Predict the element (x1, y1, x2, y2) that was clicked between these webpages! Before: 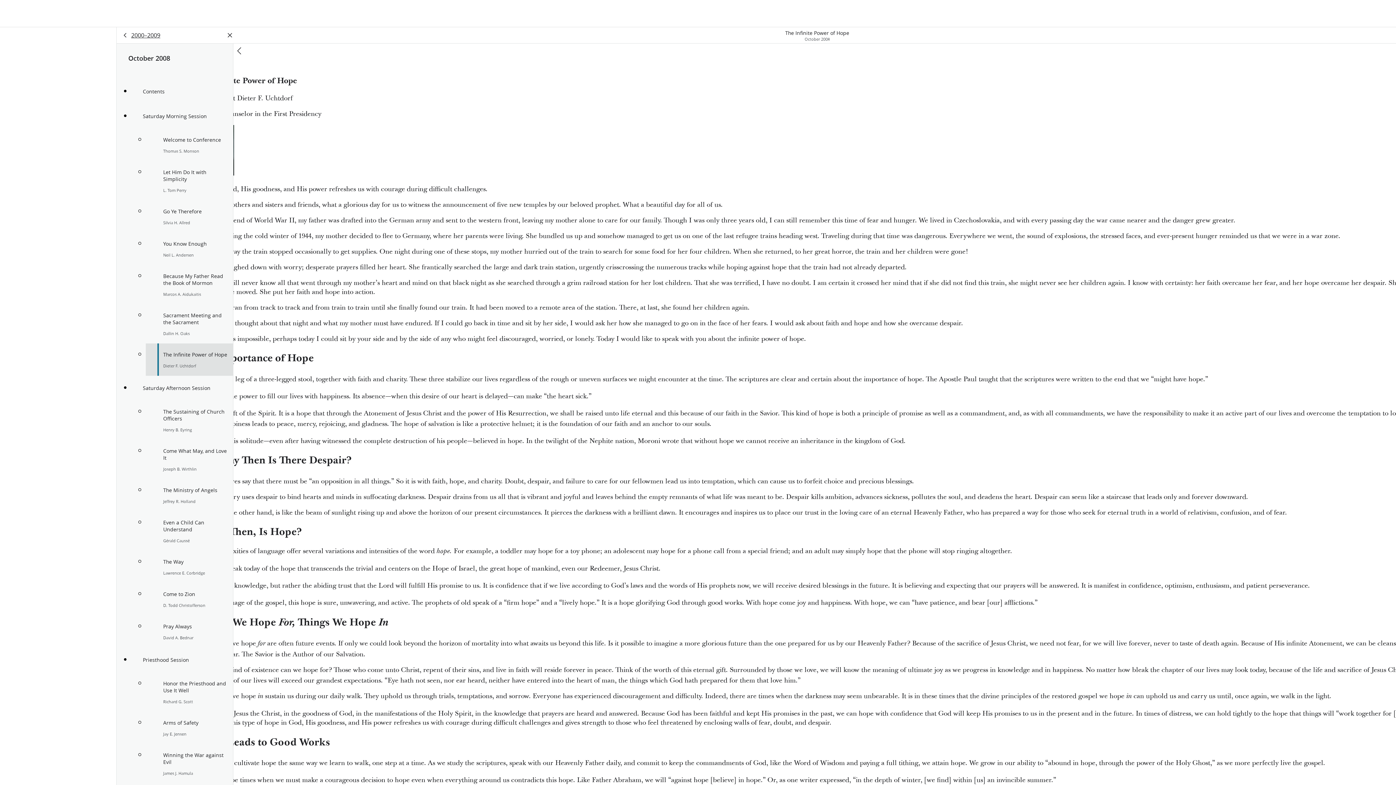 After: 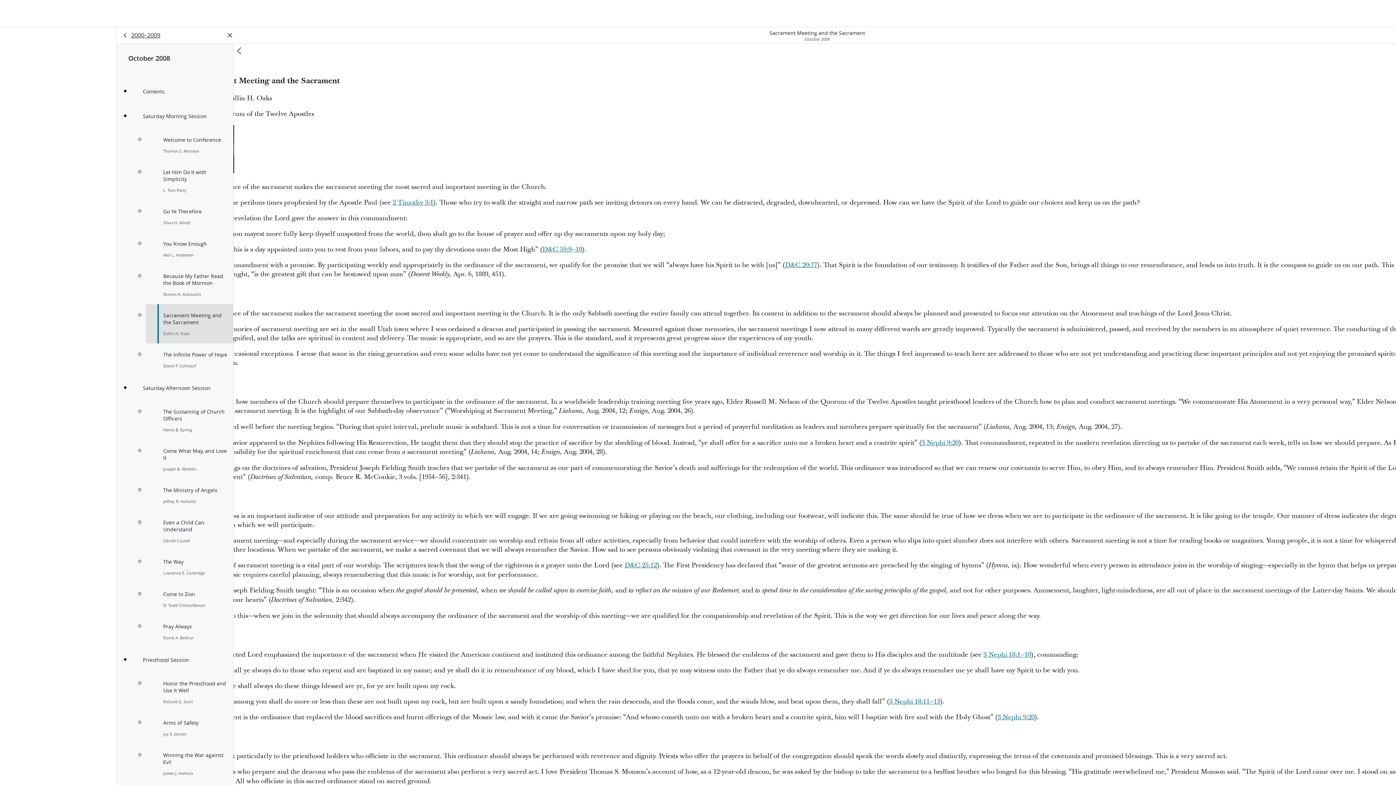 Action: bbox: (232, 43, 247, 58) label: previous